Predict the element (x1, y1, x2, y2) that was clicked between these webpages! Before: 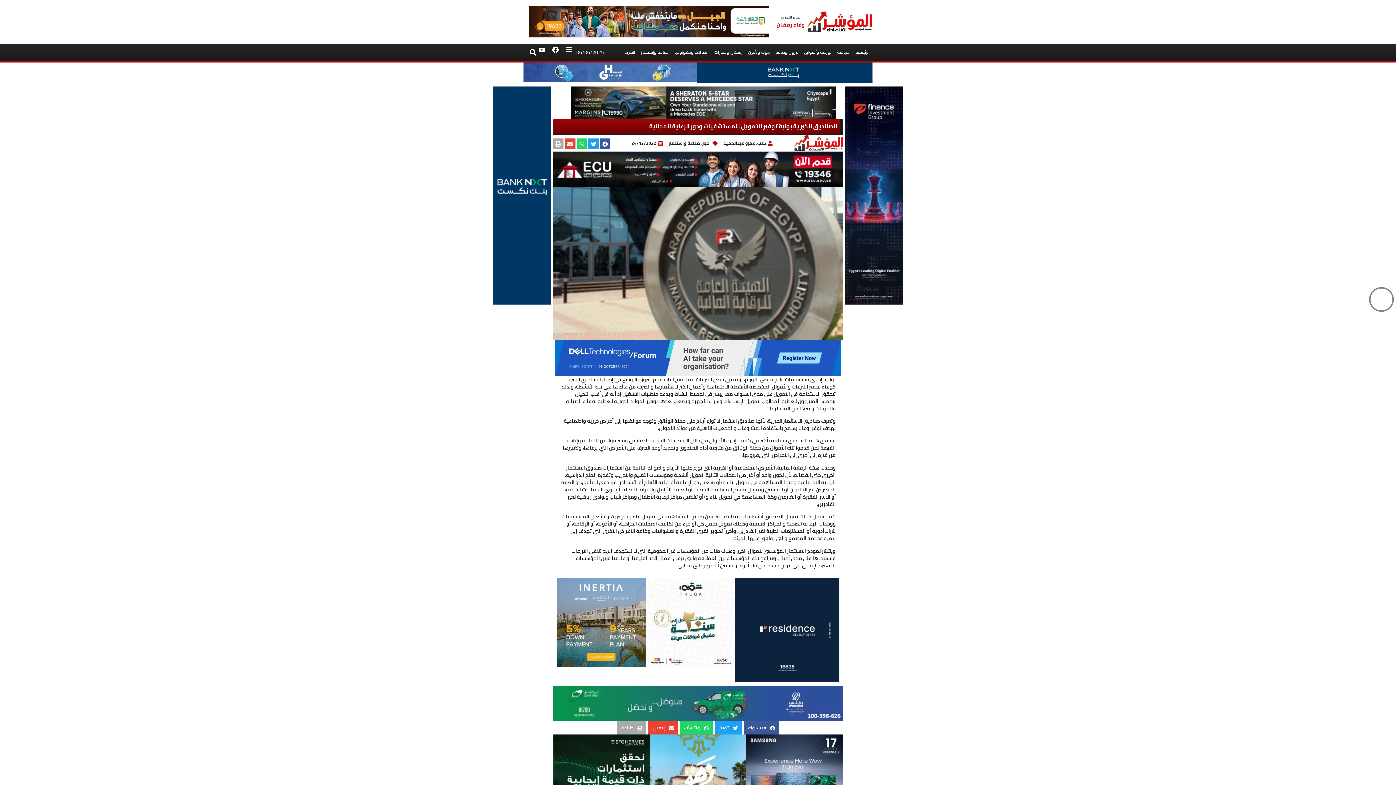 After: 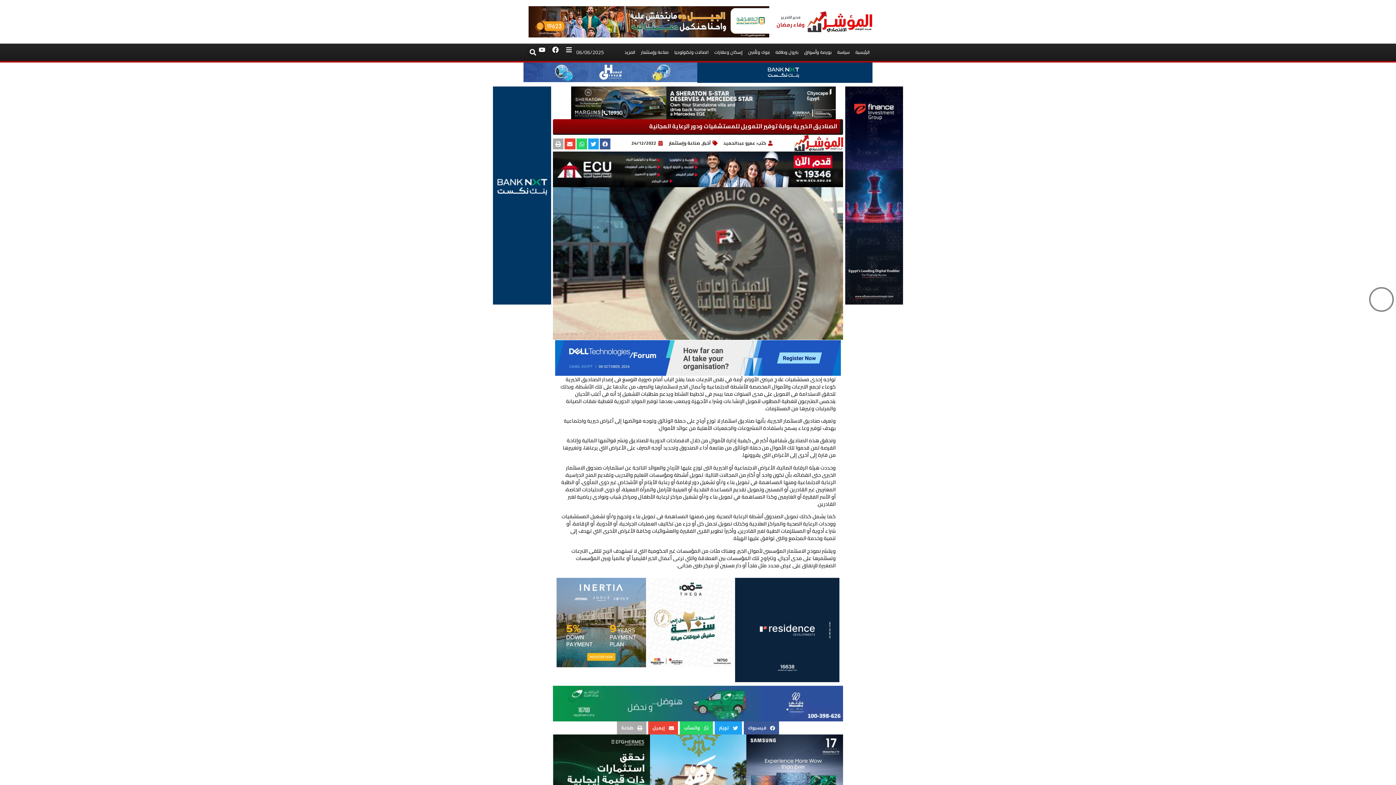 Action: bbox: (556, 578, 646, 667)